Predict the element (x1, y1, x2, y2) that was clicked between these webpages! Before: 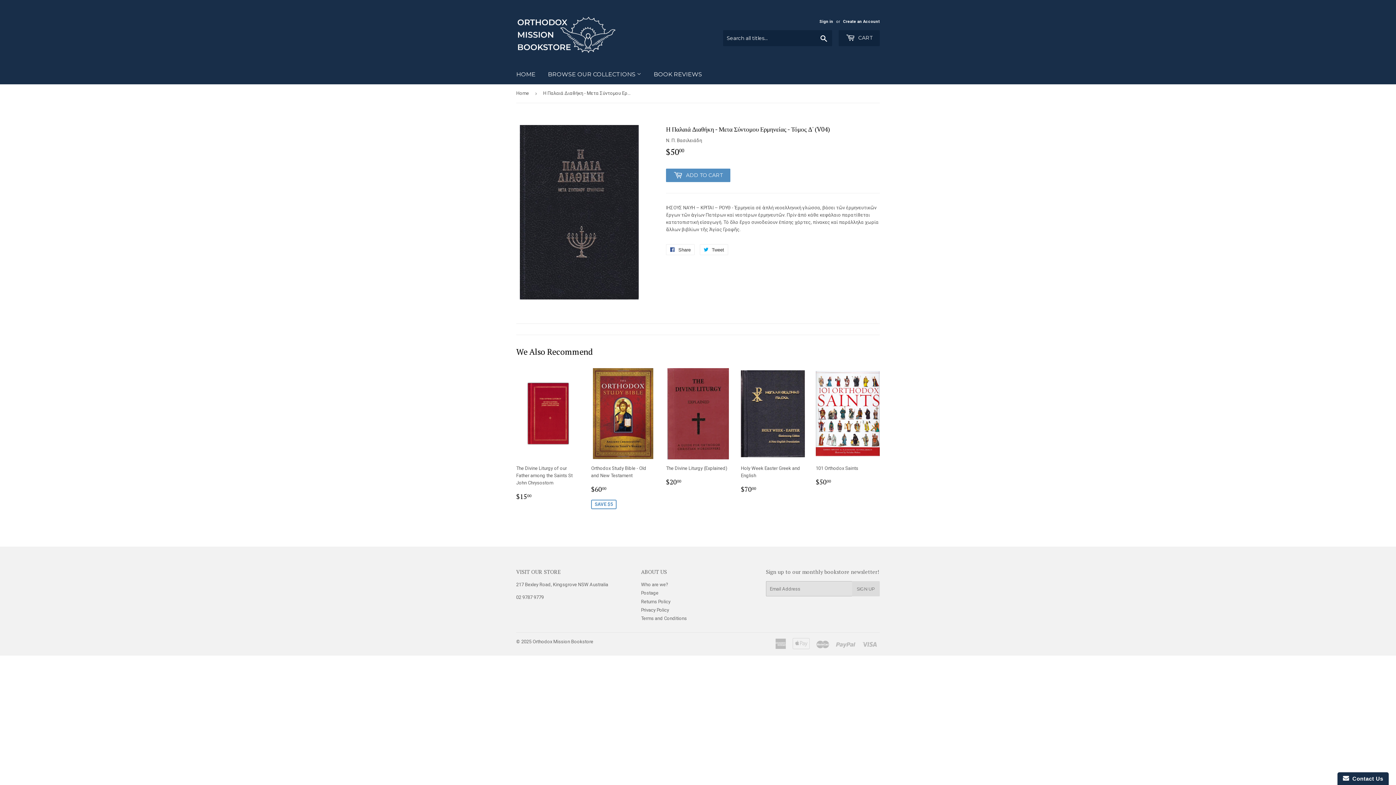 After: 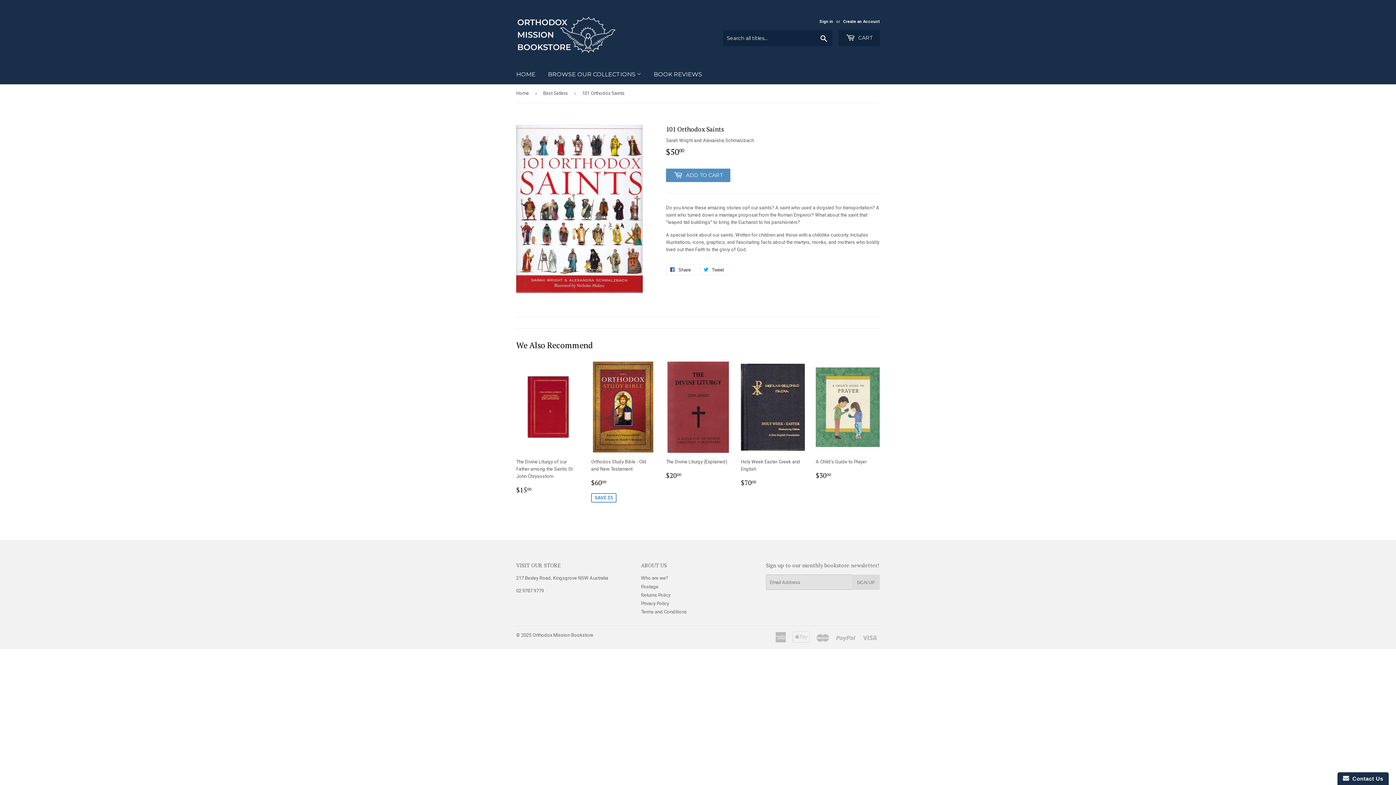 Action: label: 101 Orthodox Saints

Regular price
$5000
$50.00 bbox: (816, 368, 880, 492)